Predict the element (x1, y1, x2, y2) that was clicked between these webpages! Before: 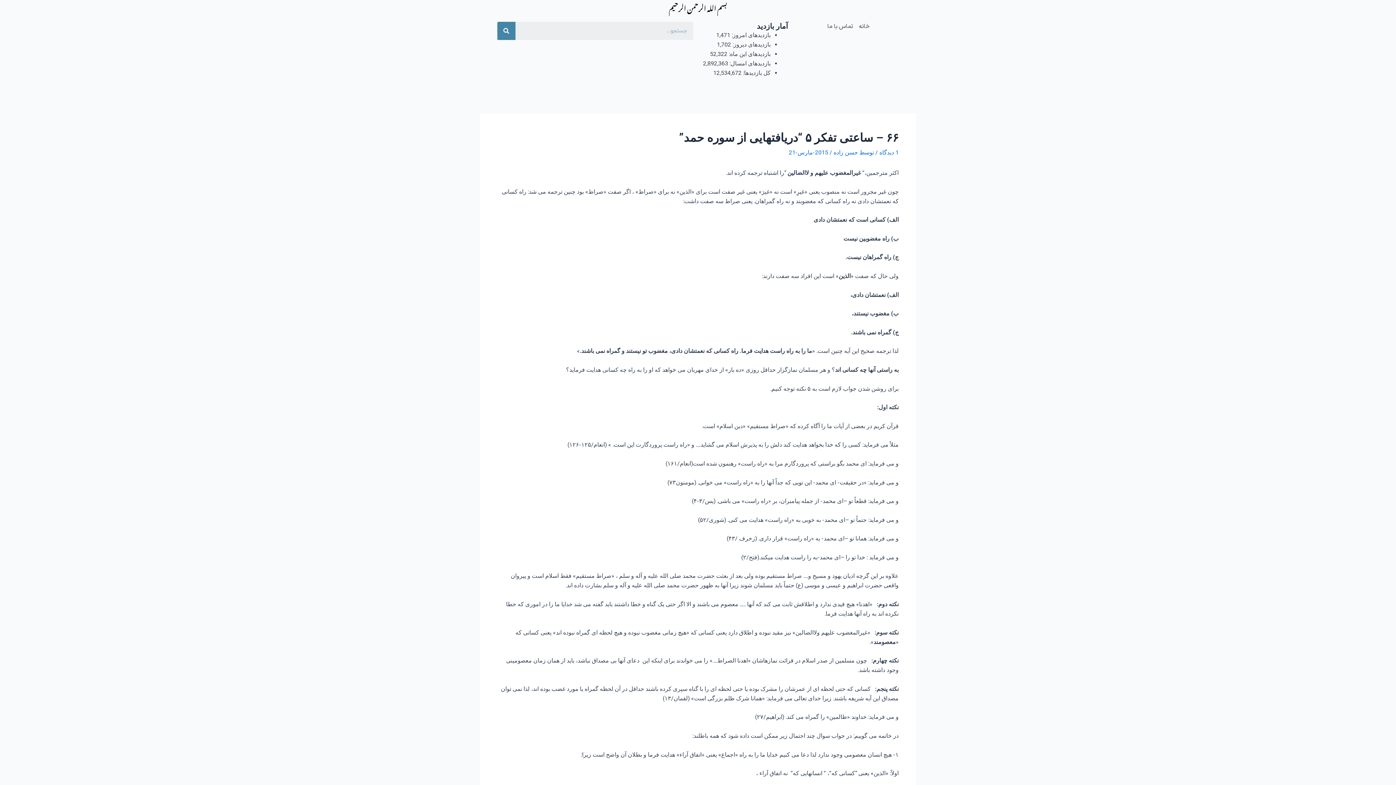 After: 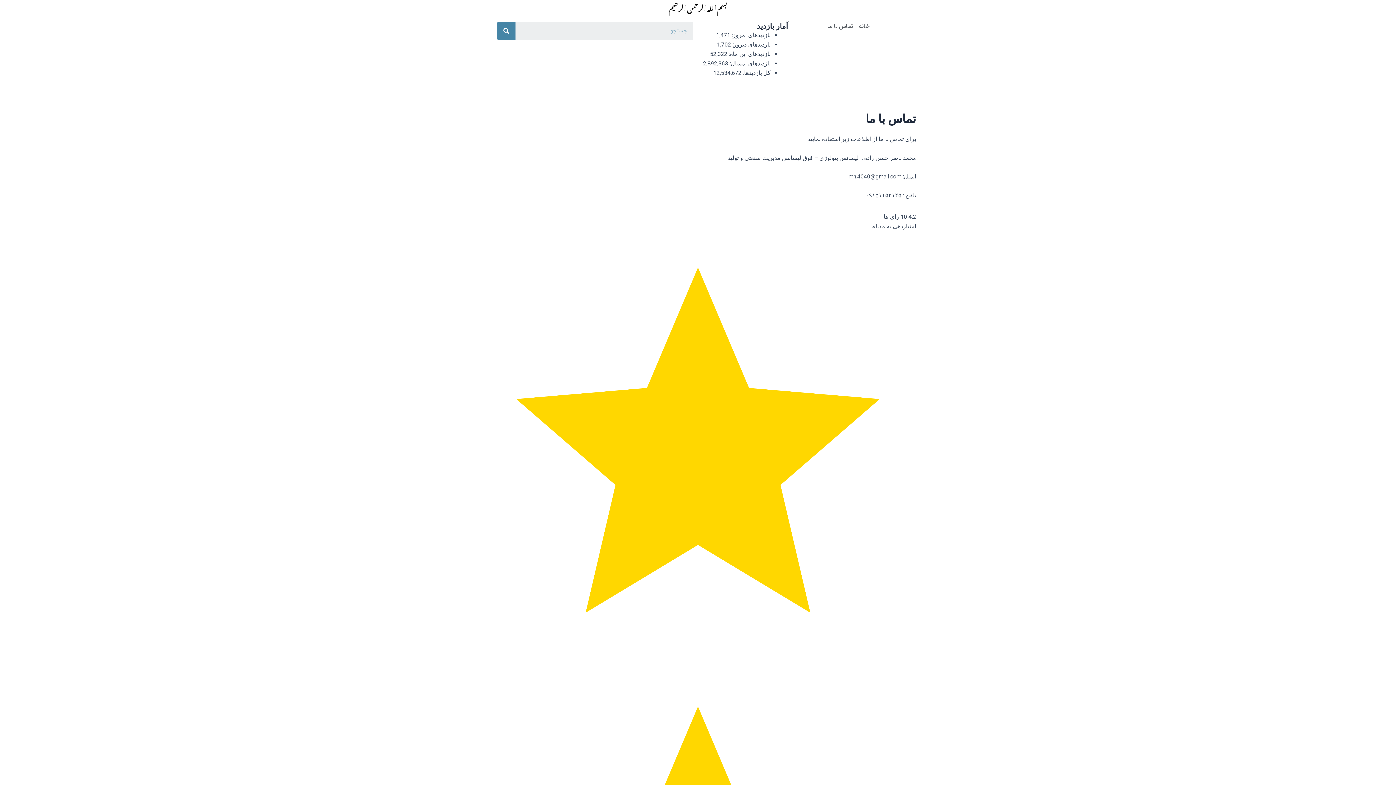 Action: label: تماس با ما bbox: (827, 21, 853, 31)